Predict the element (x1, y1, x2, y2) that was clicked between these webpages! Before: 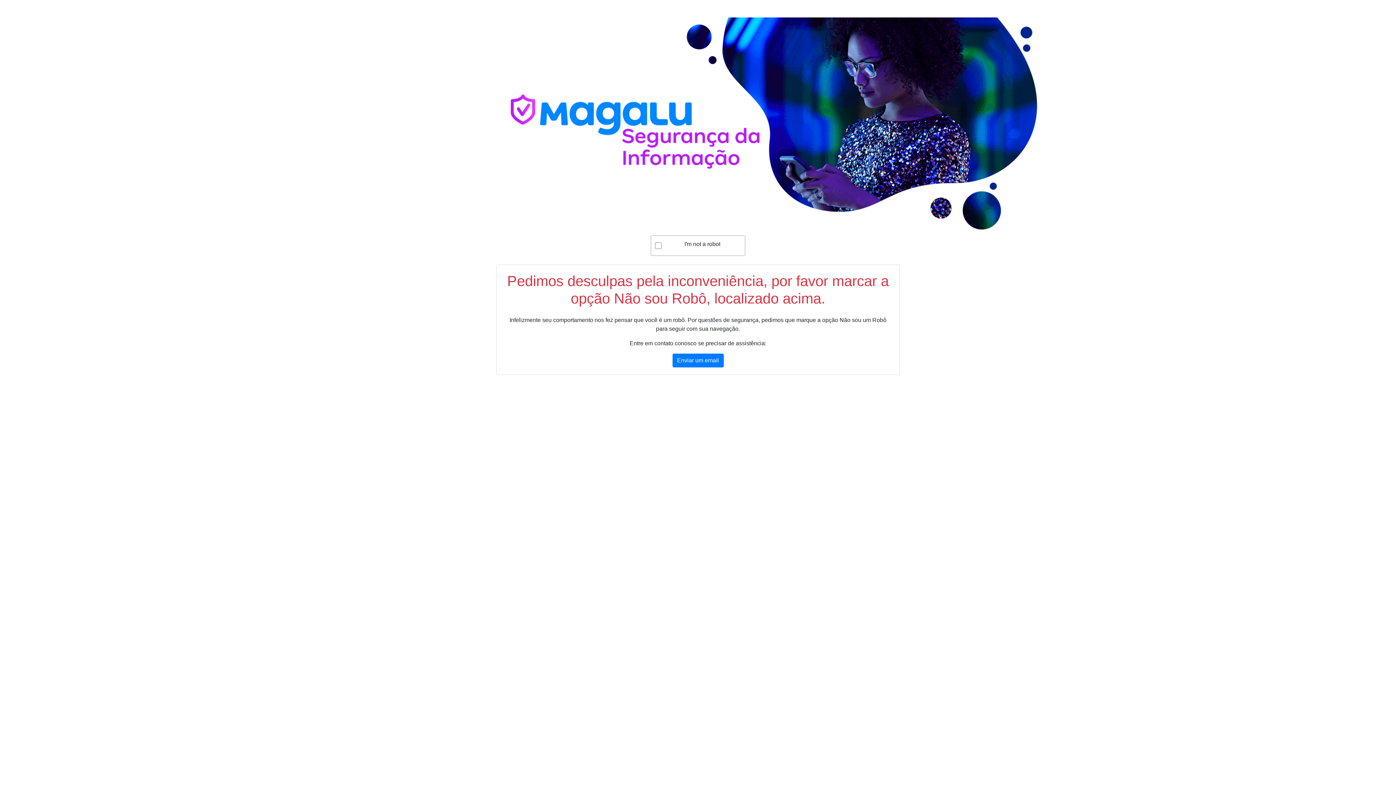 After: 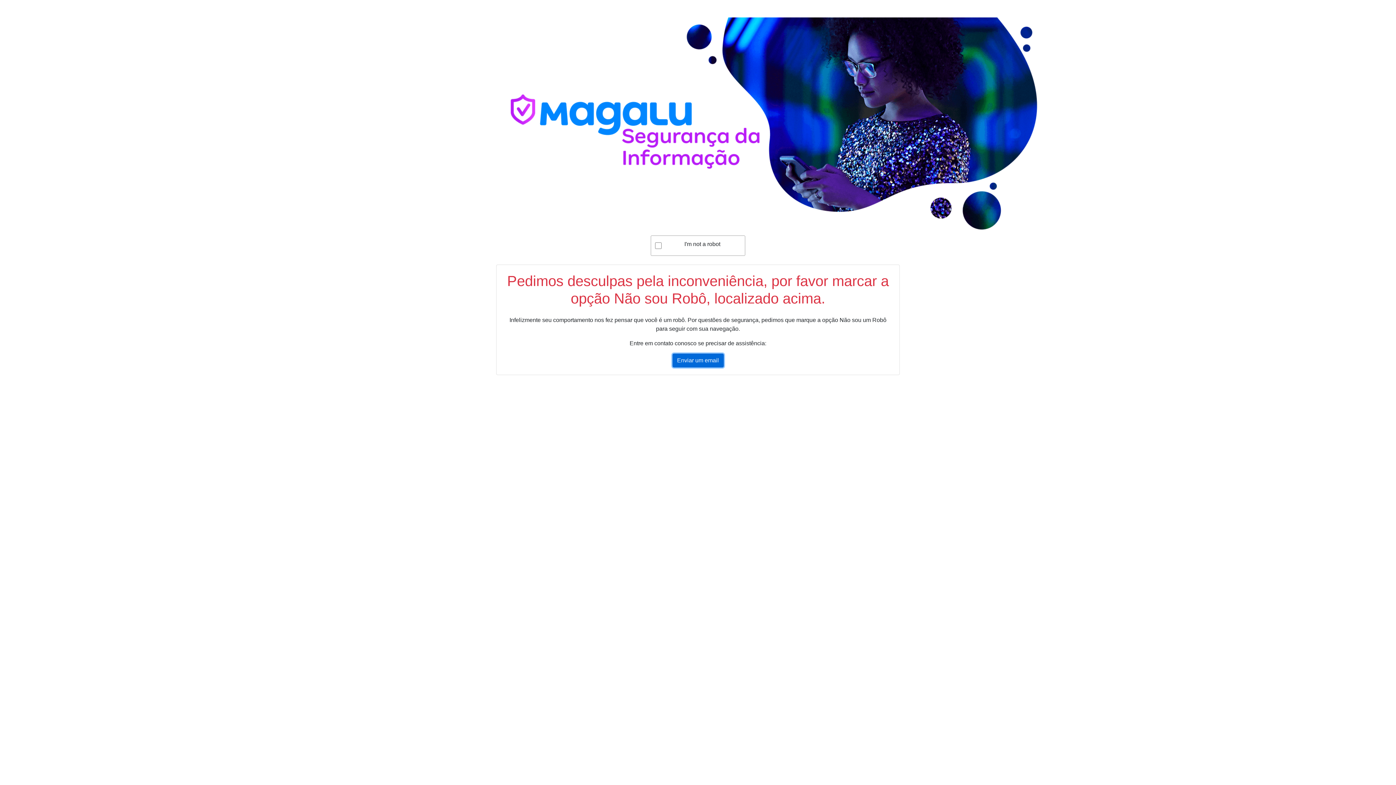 Action: label: Enviar um email bbox: (672, 353, 723, 367)